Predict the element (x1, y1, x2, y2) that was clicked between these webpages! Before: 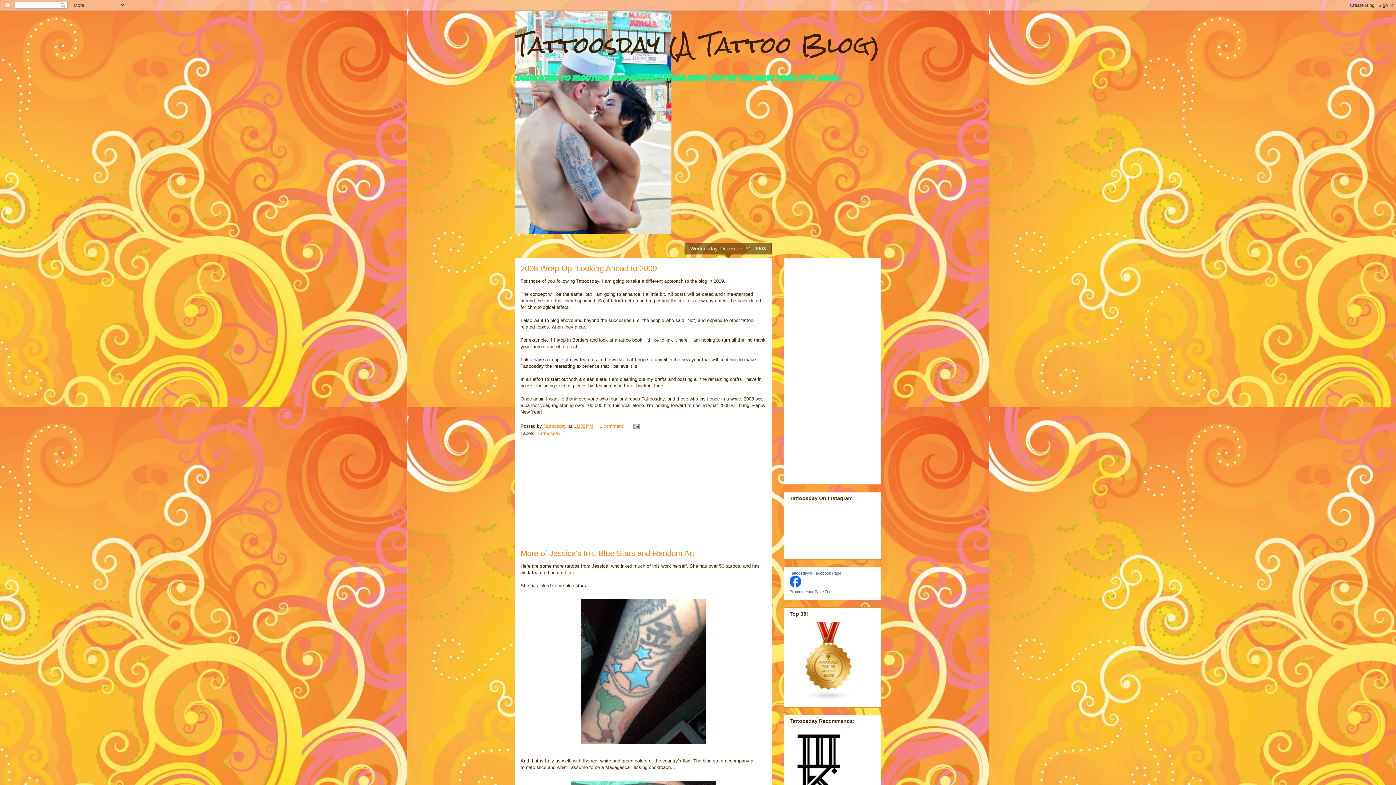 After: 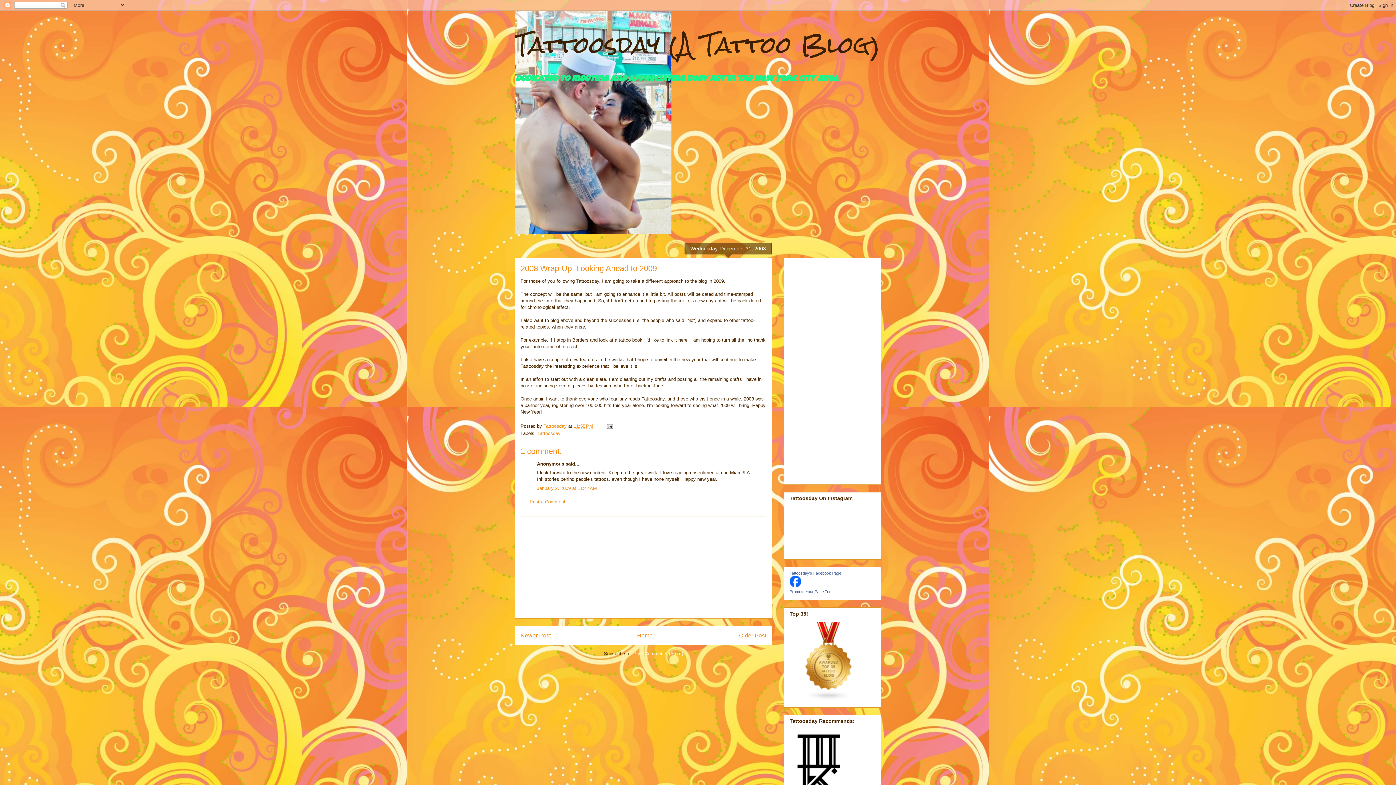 Action: label: 2008 Wrap-Up, Looking Ahead to 2009 bbox: (520, 264, 657, 273)